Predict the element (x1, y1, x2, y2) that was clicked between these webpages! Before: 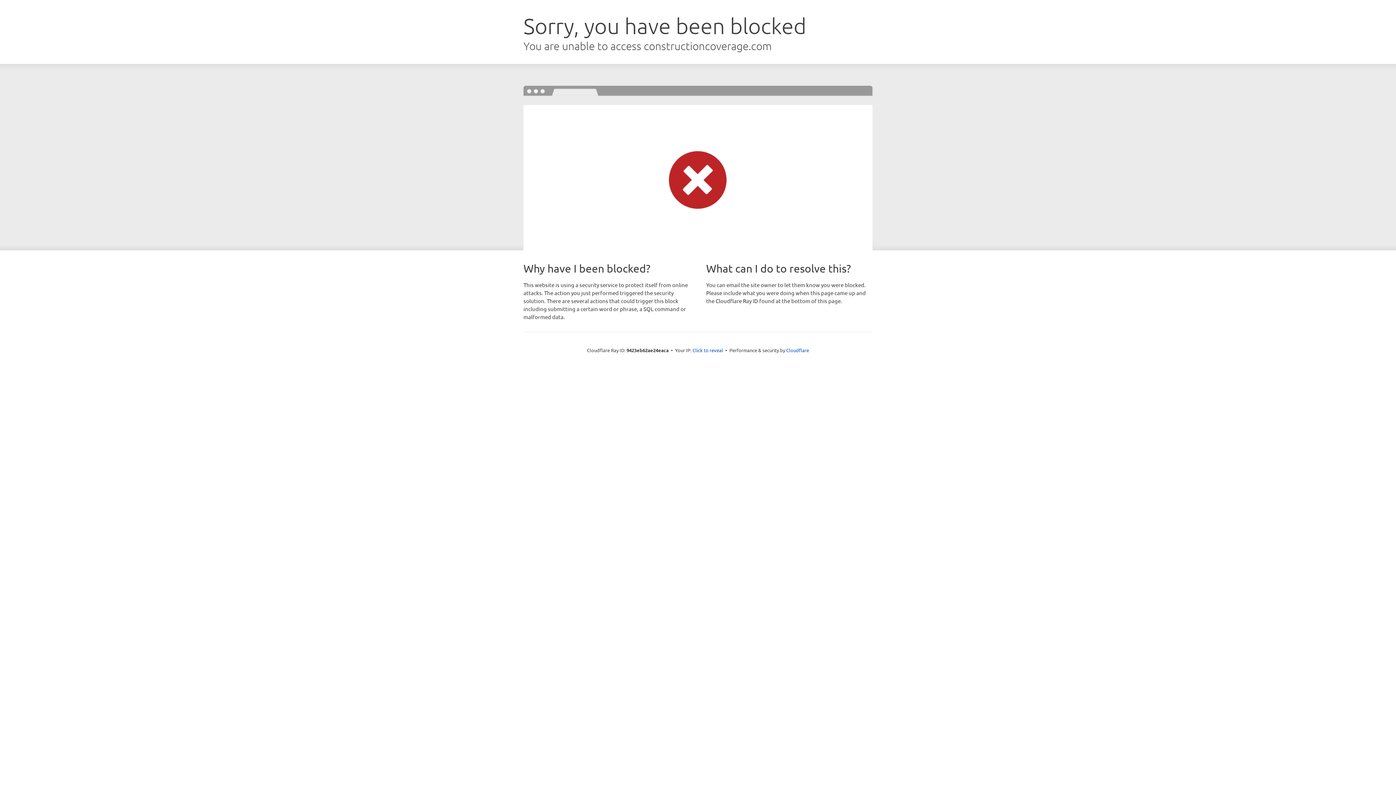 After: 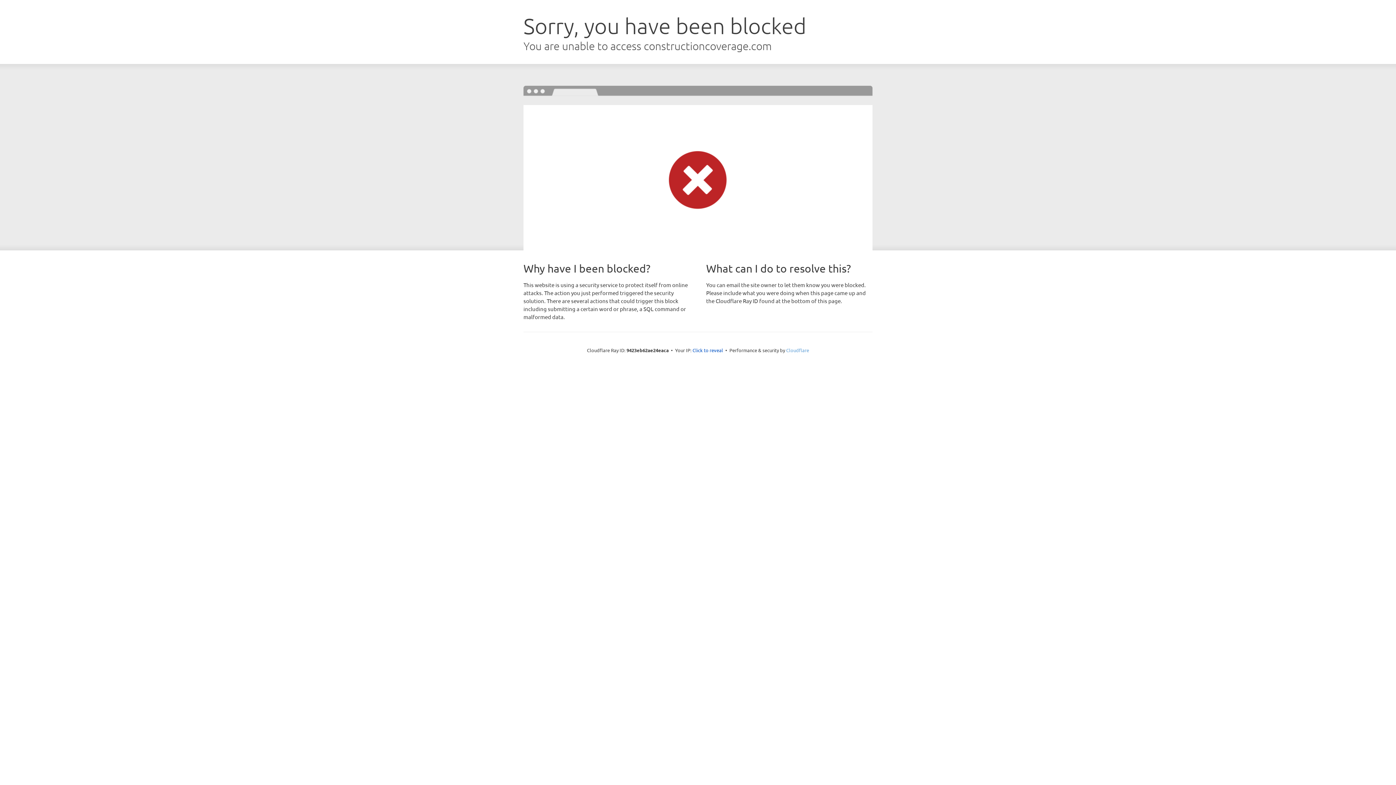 Action: label: Cloudflare bbox: (786, 347, 809, 353)